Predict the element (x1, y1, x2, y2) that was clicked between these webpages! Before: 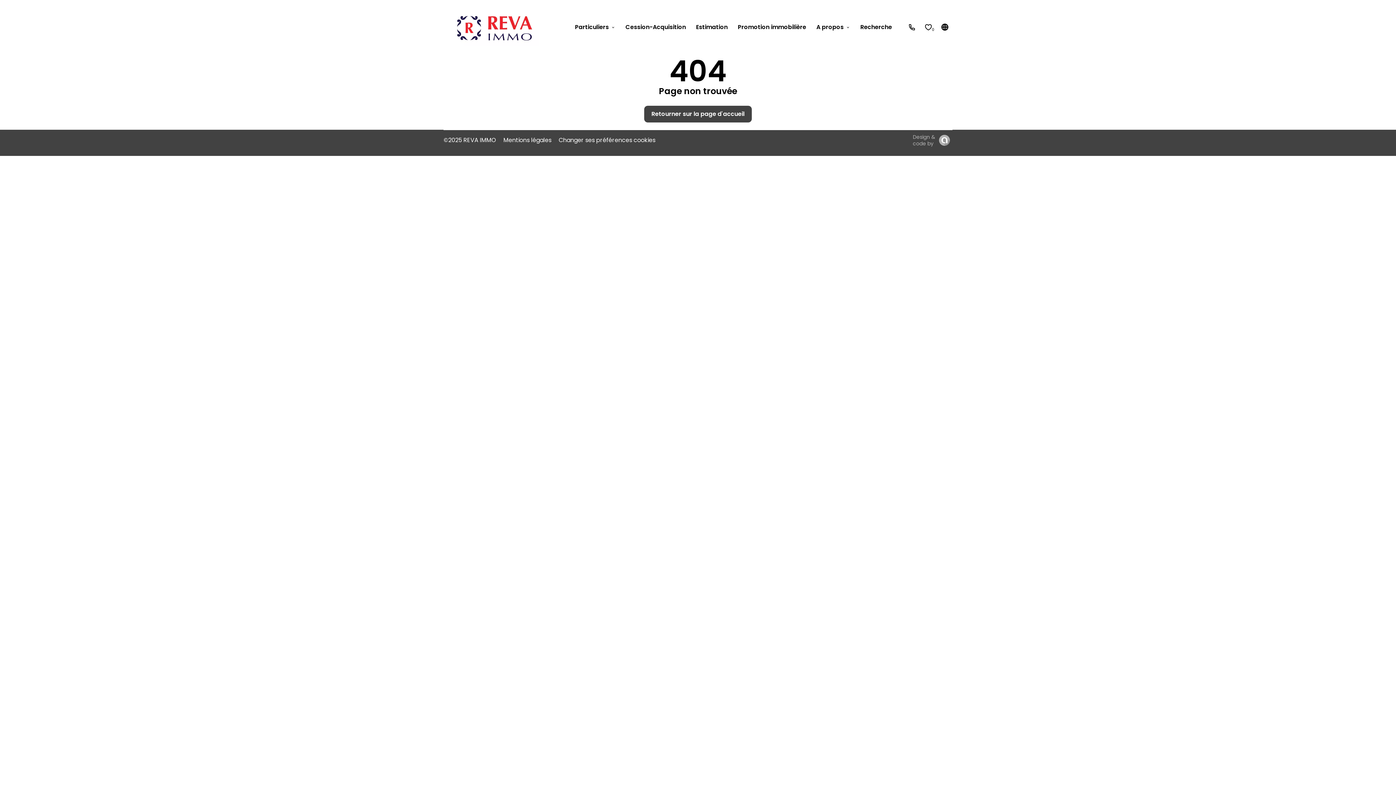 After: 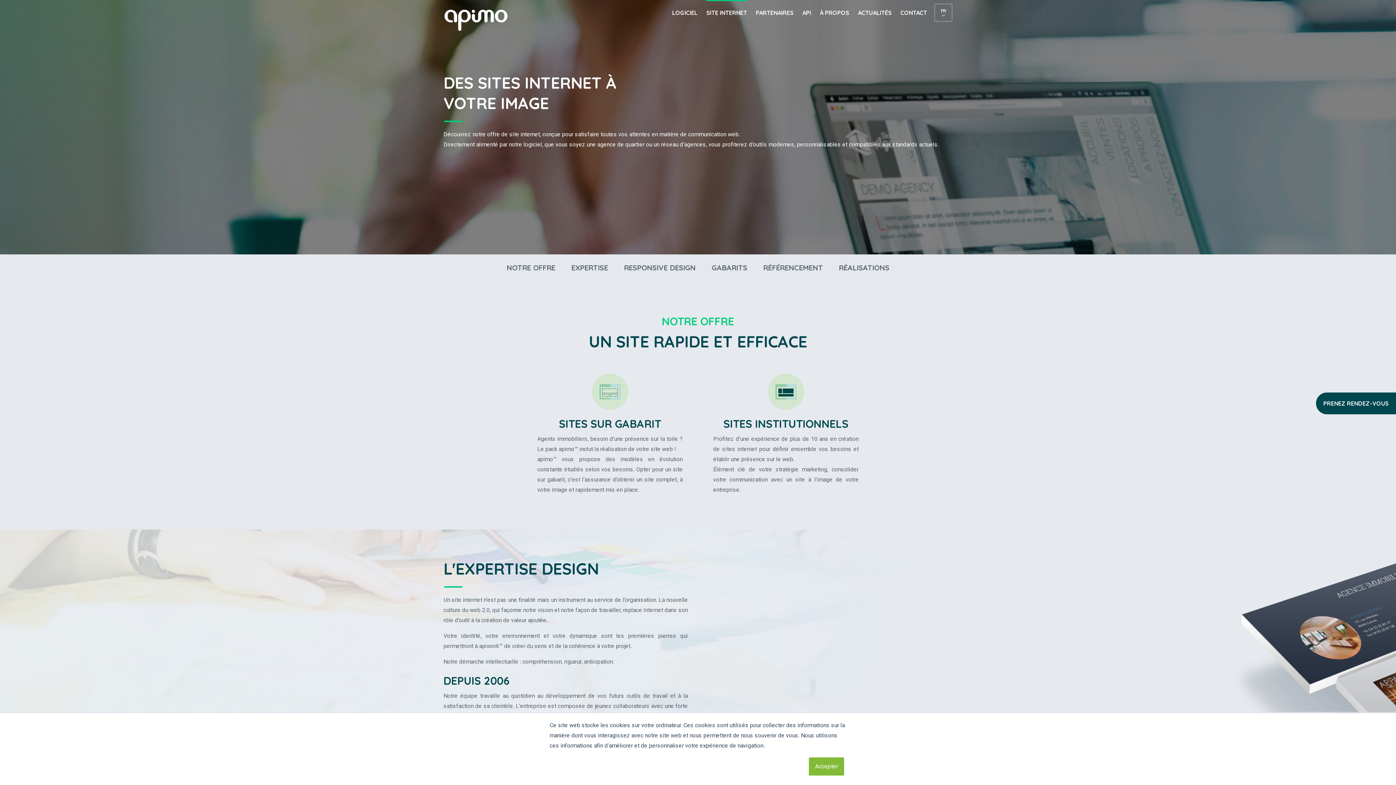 Action: bbox: (913, 133, 935, 146) label: Design &
code by